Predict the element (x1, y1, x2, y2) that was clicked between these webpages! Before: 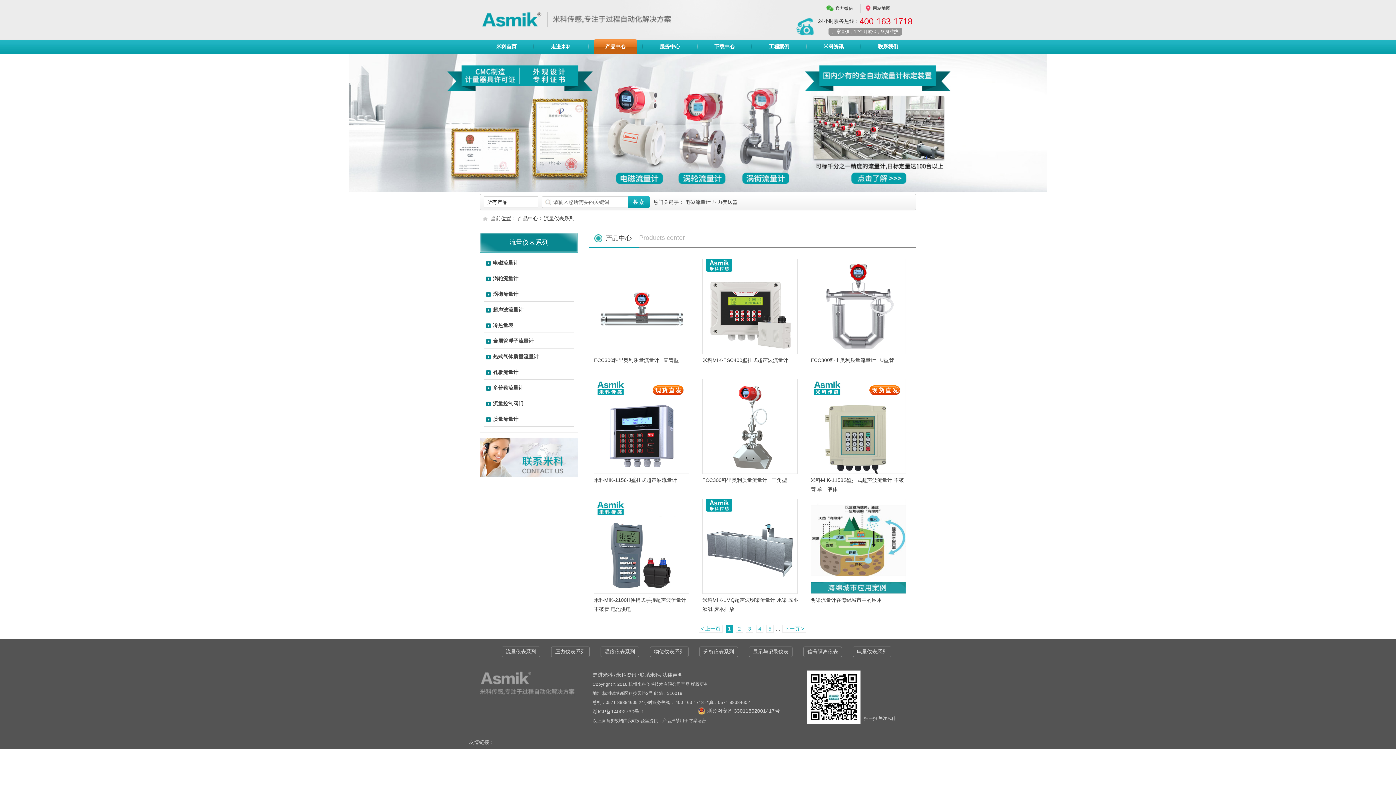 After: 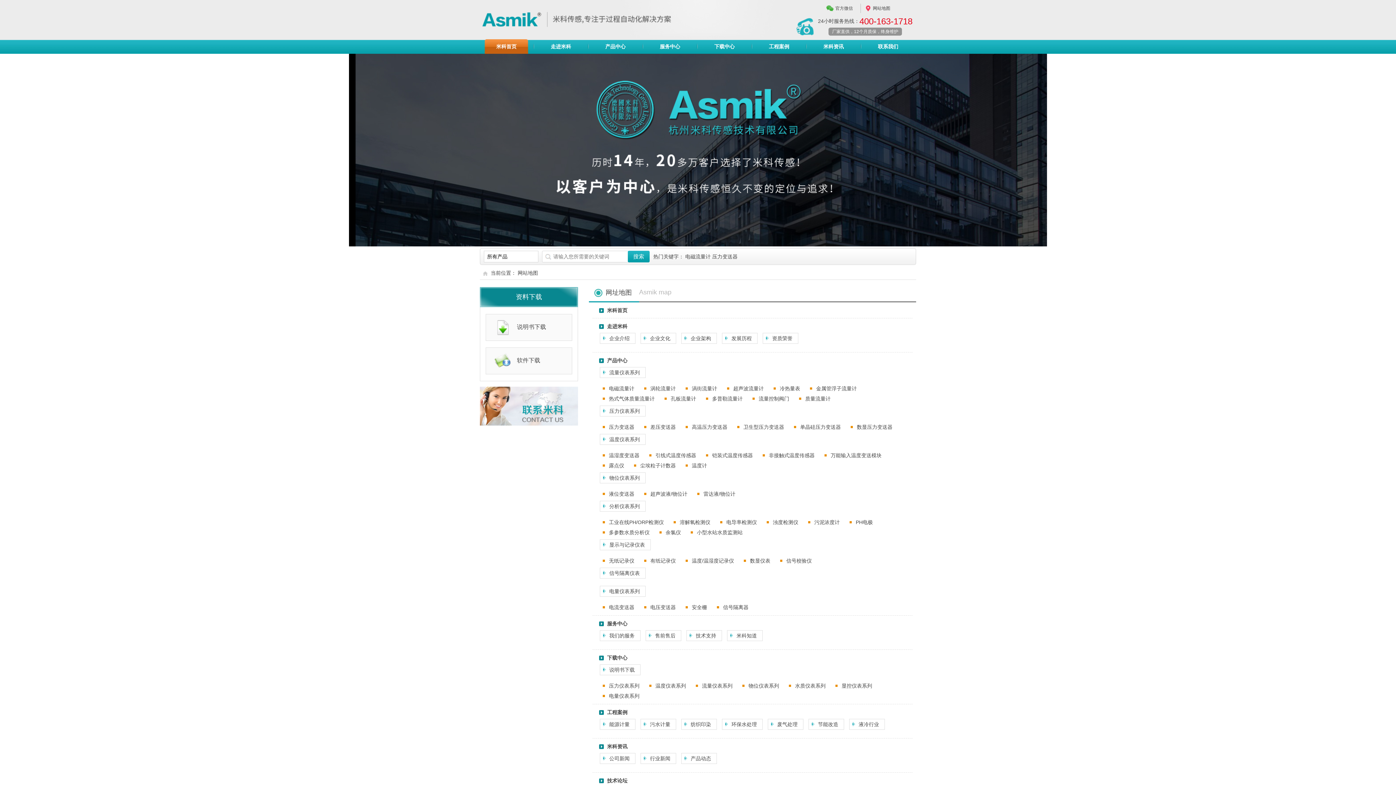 Action: label: 网站地图 bbox: (873, 5, 890, 10)